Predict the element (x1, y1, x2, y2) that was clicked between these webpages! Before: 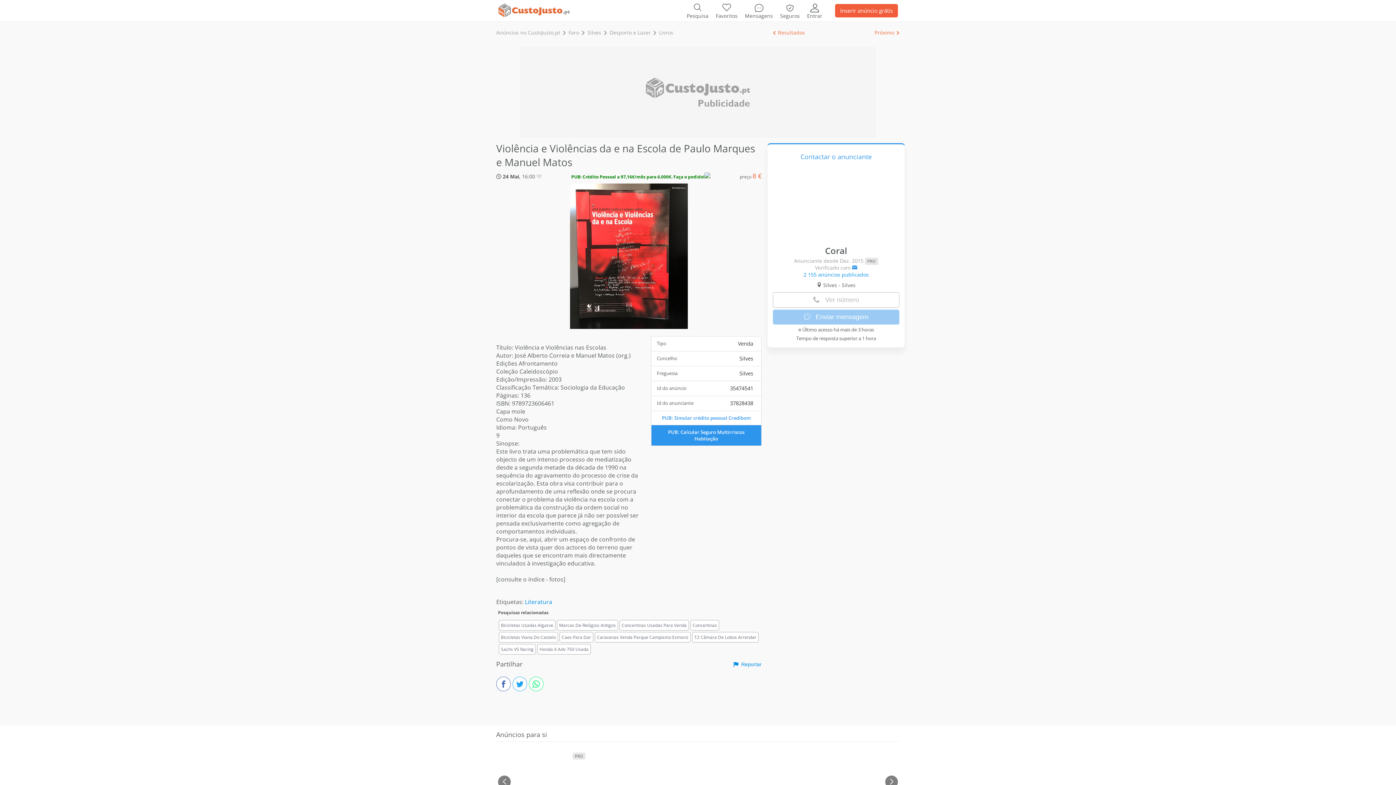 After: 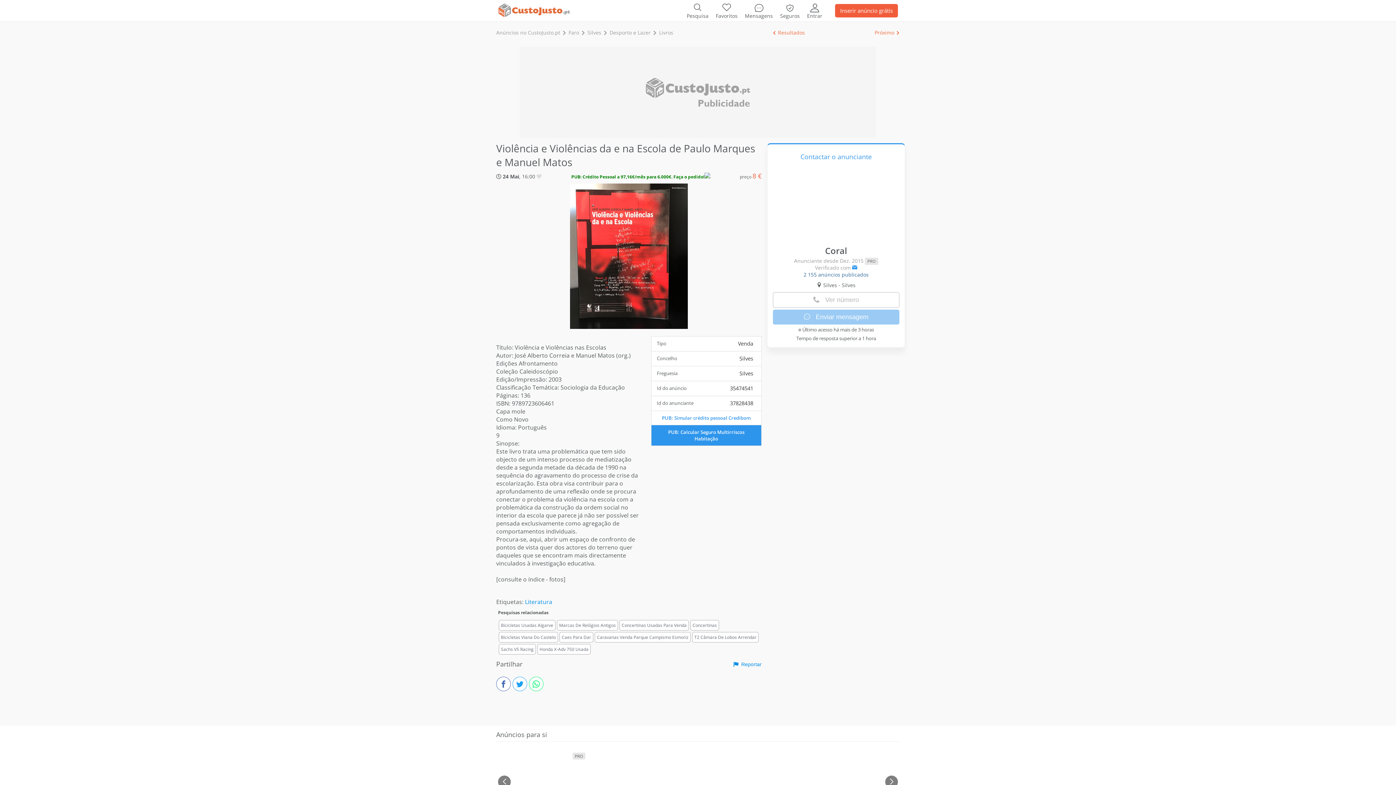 Action: bbox: (803, 271, 868, 278) label: 2 155 anúncios publicados